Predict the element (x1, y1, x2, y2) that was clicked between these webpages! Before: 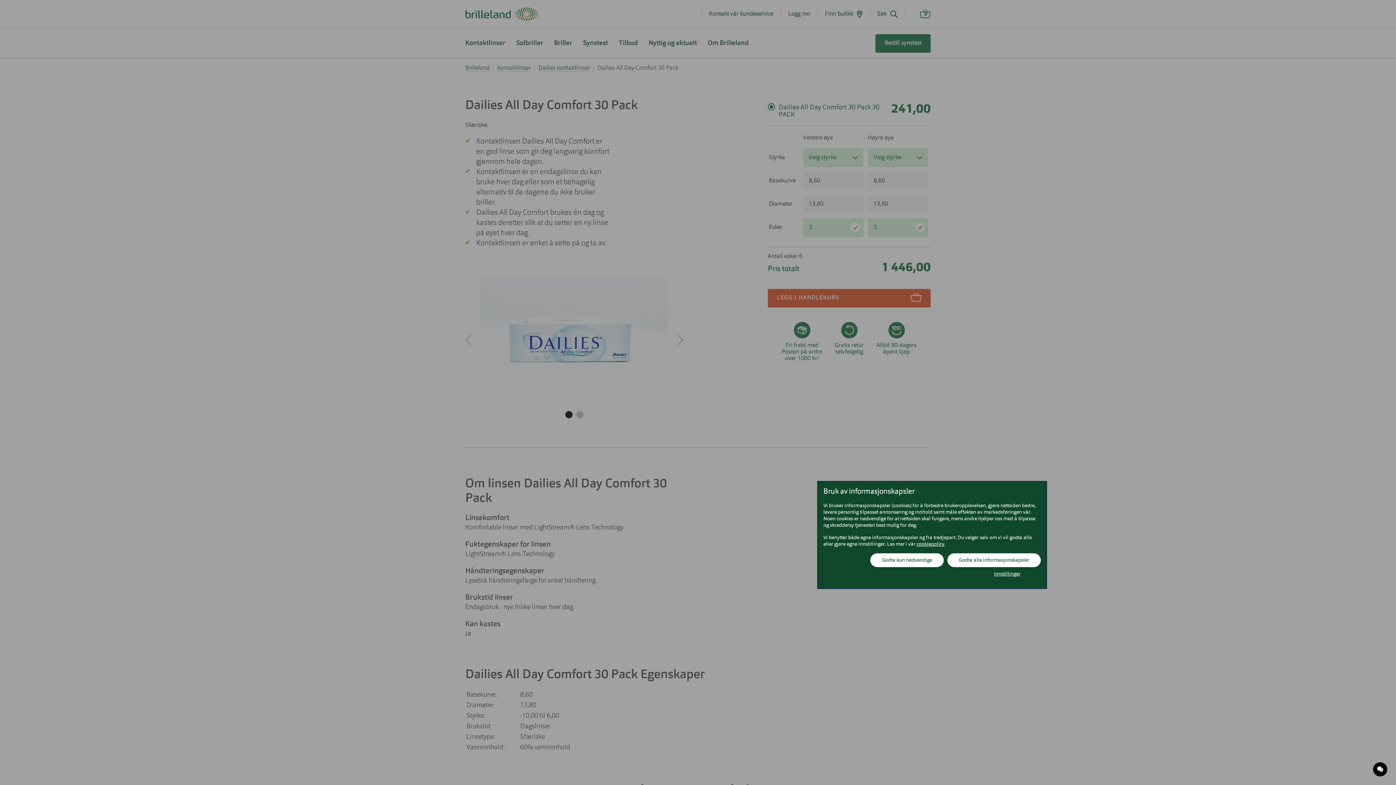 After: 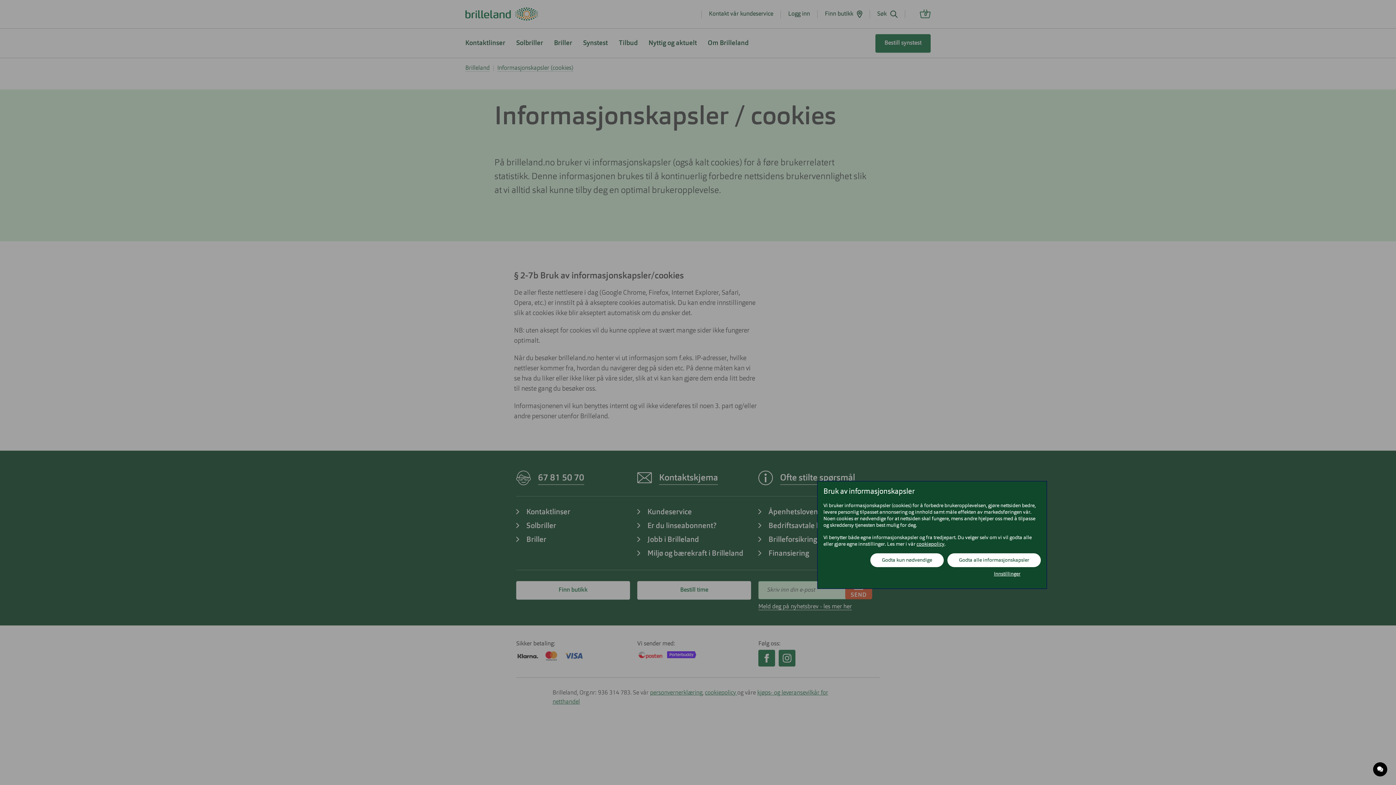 Action: bbox: (916, 541, 944, 546) label: cookiepolicy